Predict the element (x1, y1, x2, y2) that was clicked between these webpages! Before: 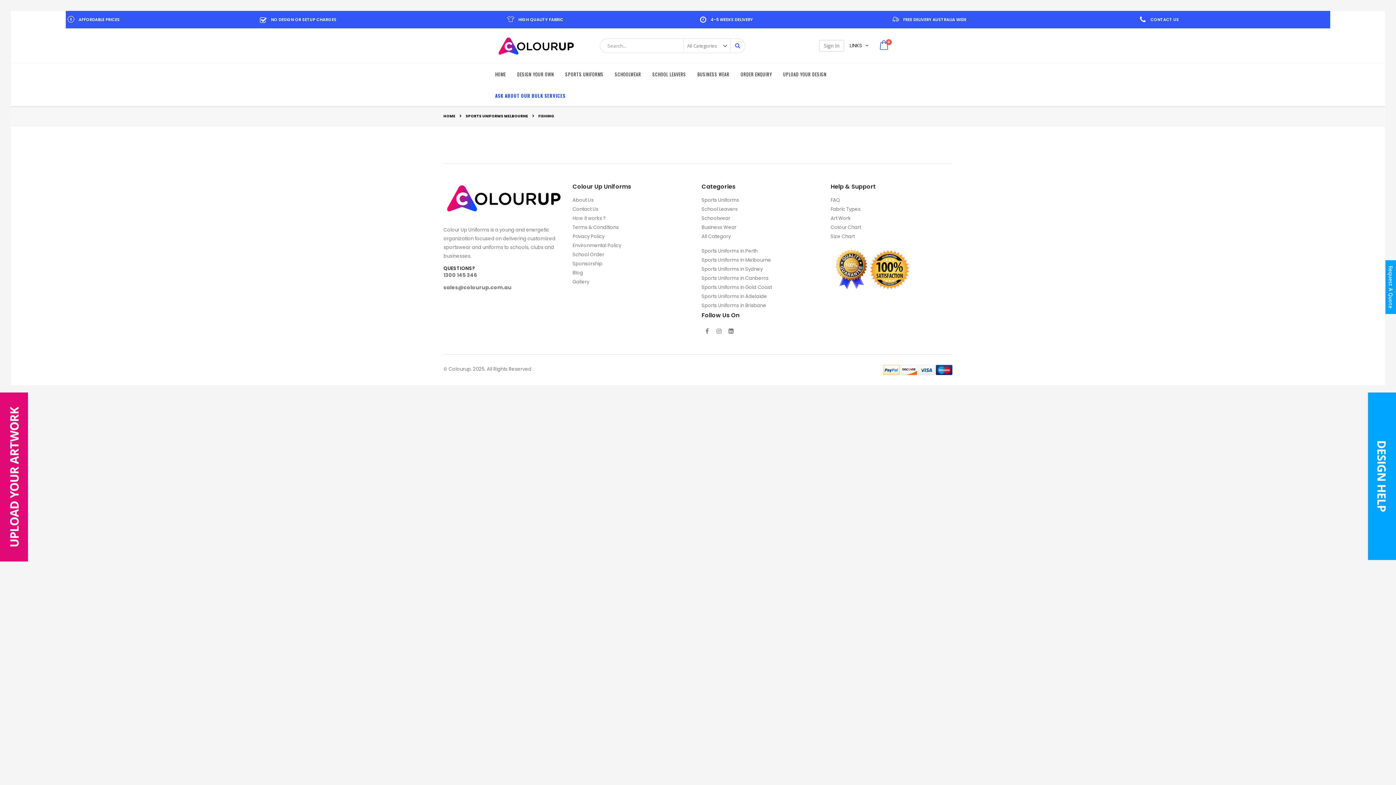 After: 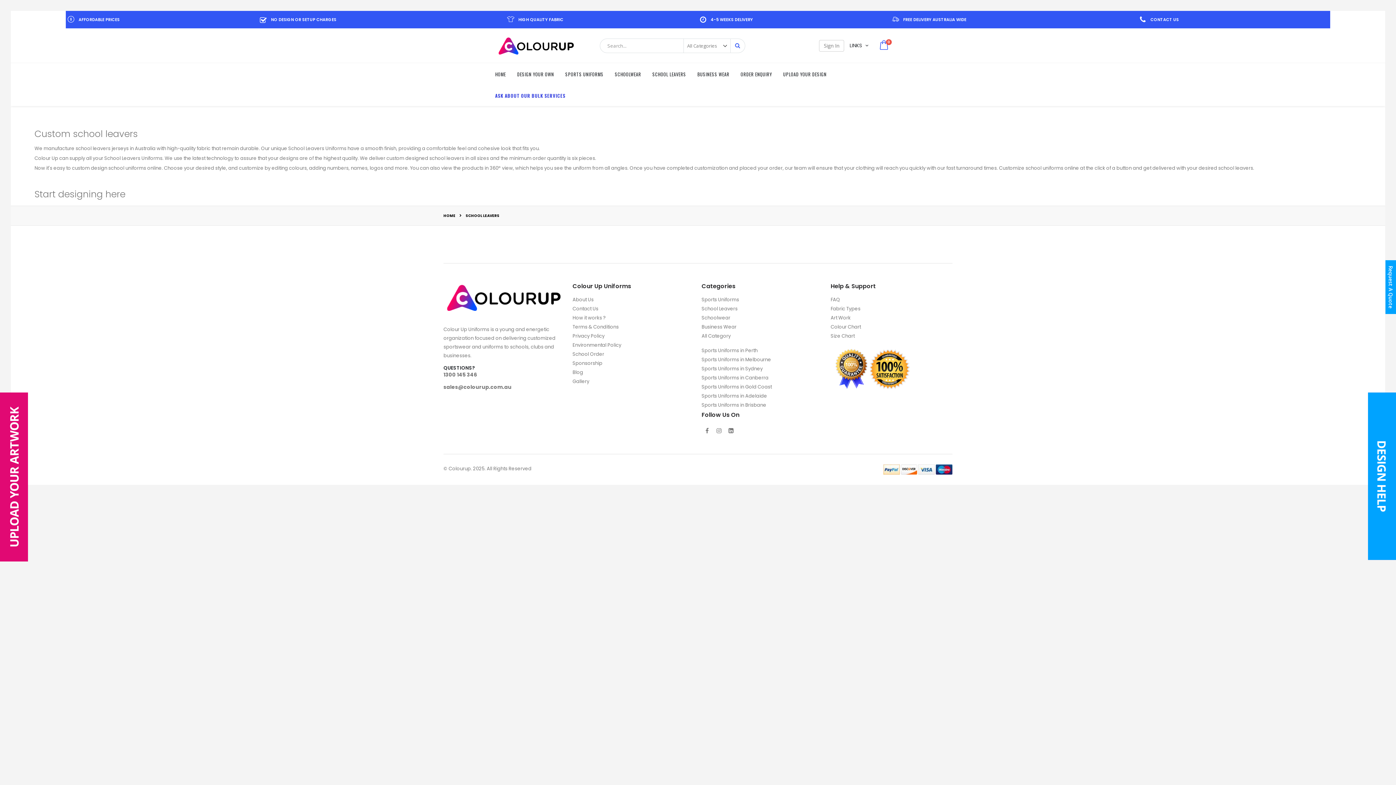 Action: bbox: (648, 63, 690, 84) label: SCHOOL LEAVERS